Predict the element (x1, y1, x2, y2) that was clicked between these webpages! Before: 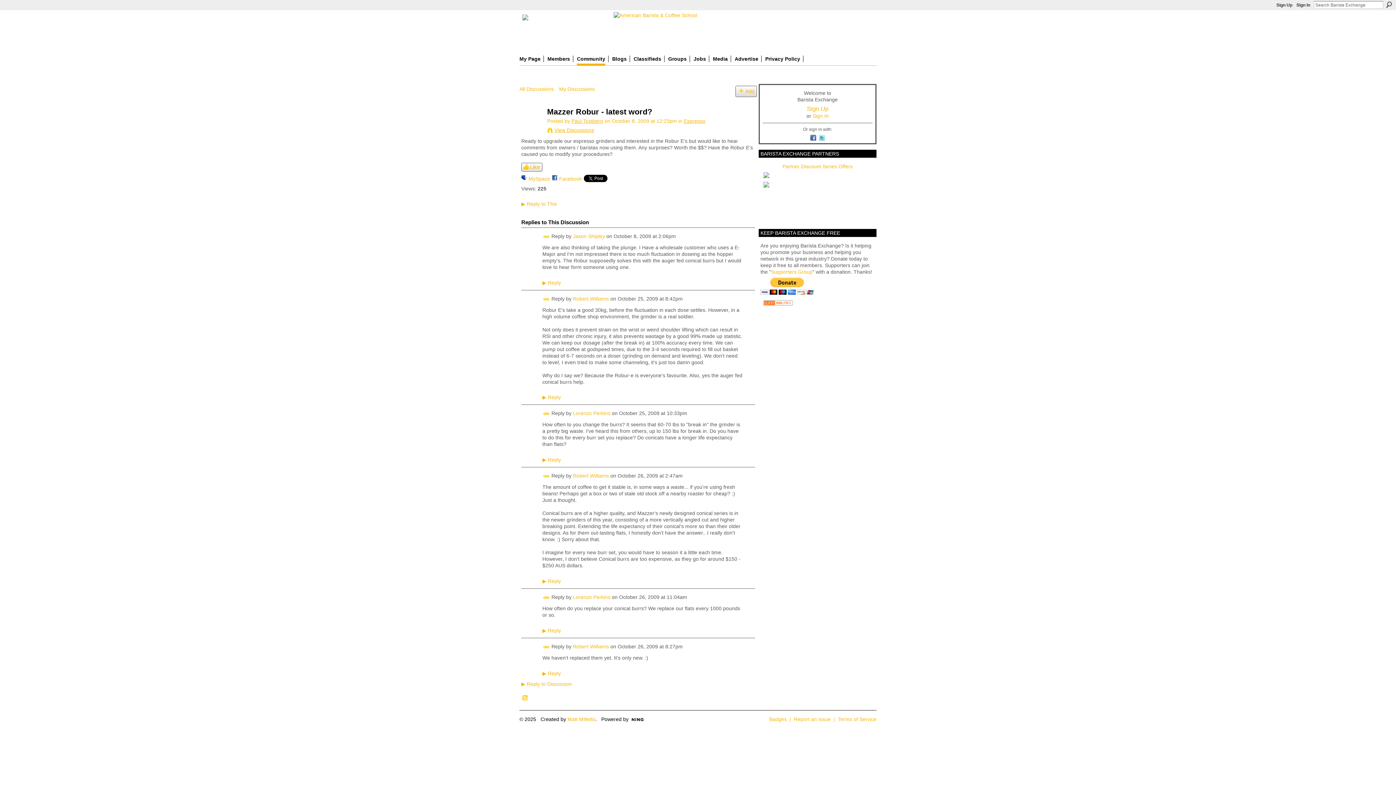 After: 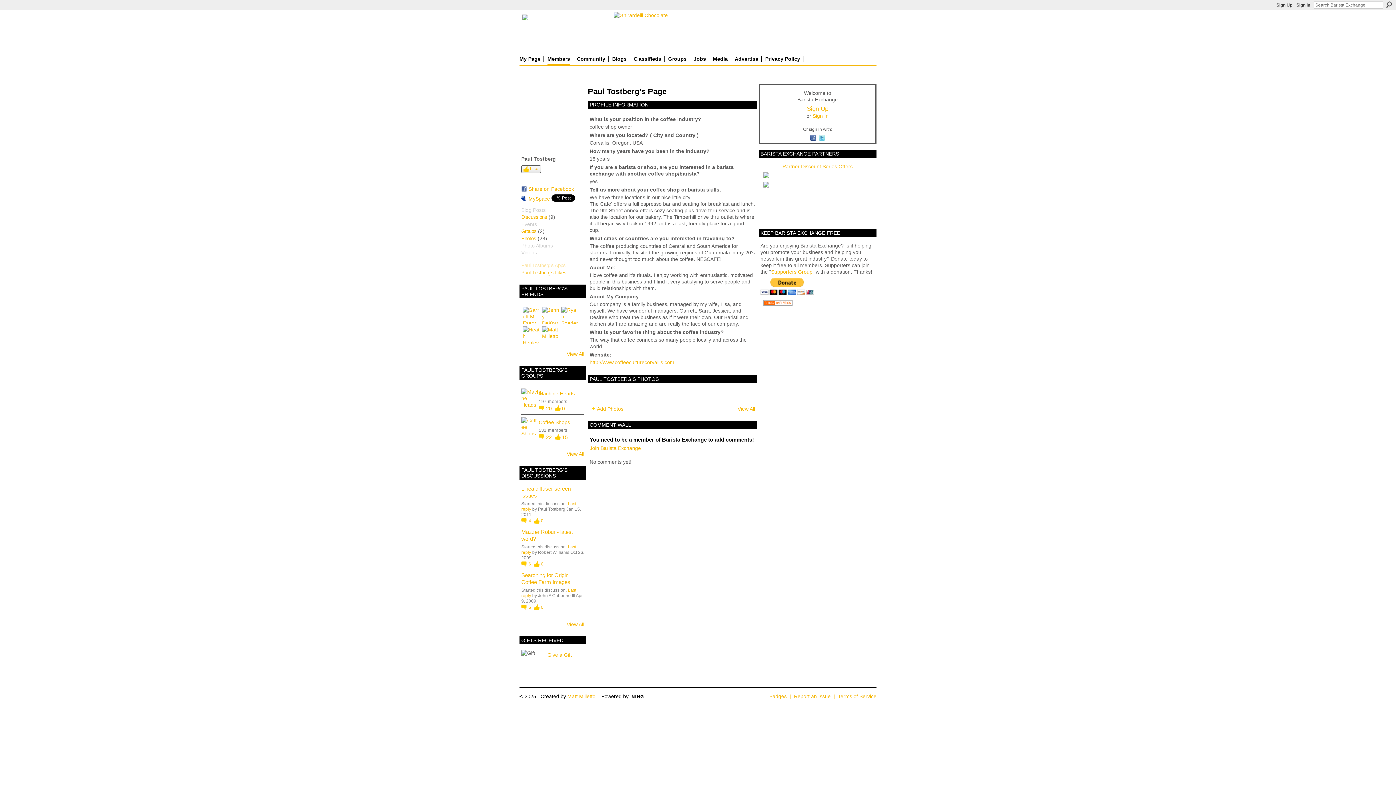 Action: bbox: (571, 118, 603, 123) label: Paul Tostberg